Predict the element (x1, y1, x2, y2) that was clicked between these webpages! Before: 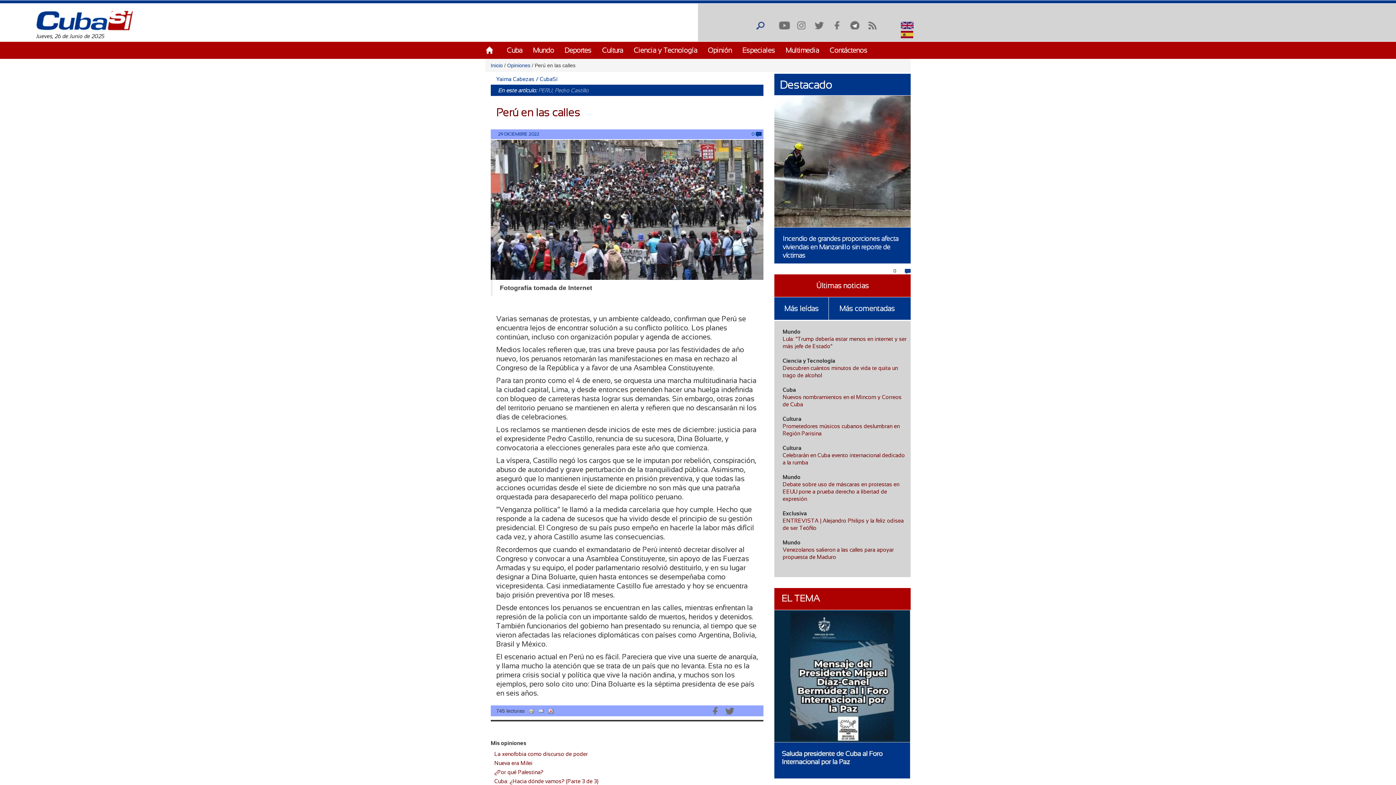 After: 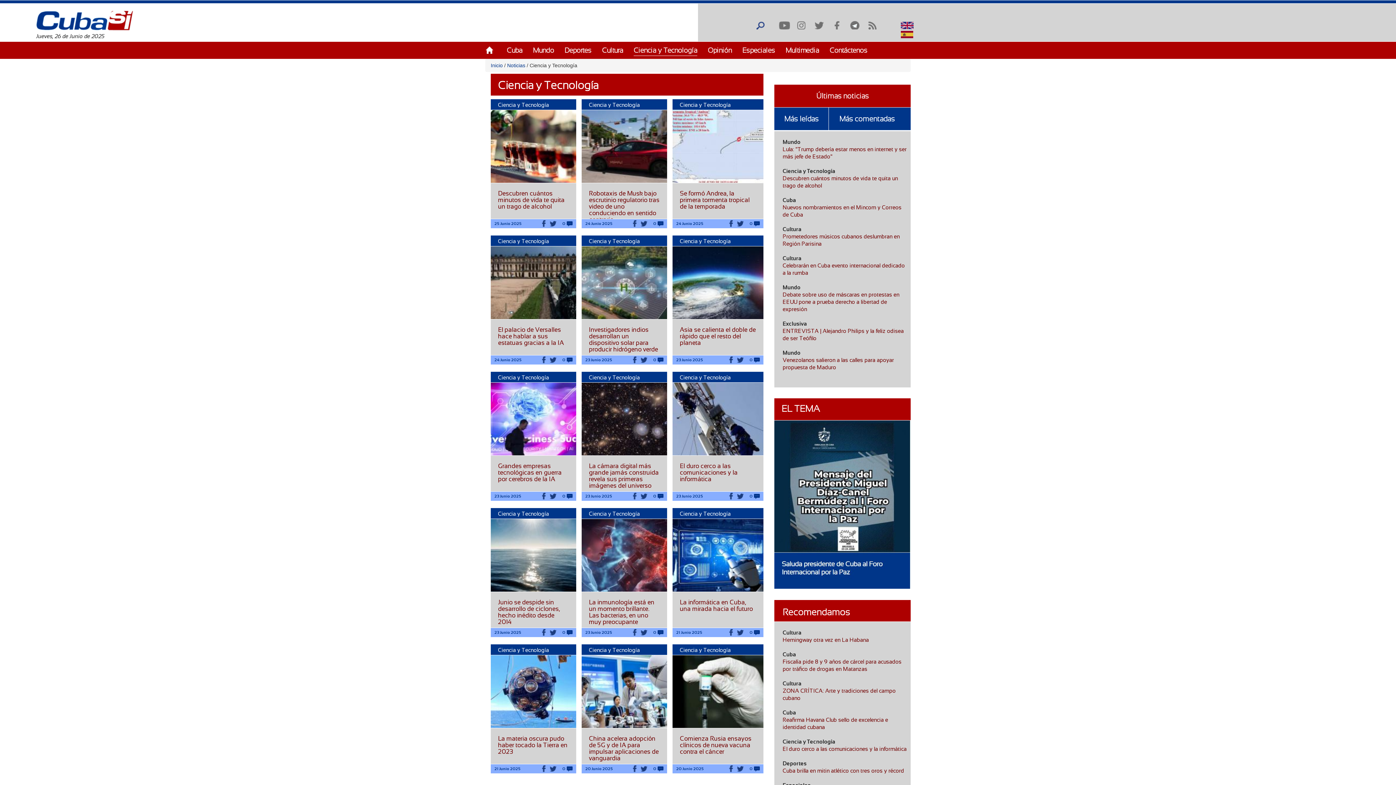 Action: label: Ciencia y Tecnología bbox: (633, 46, 697, 54)